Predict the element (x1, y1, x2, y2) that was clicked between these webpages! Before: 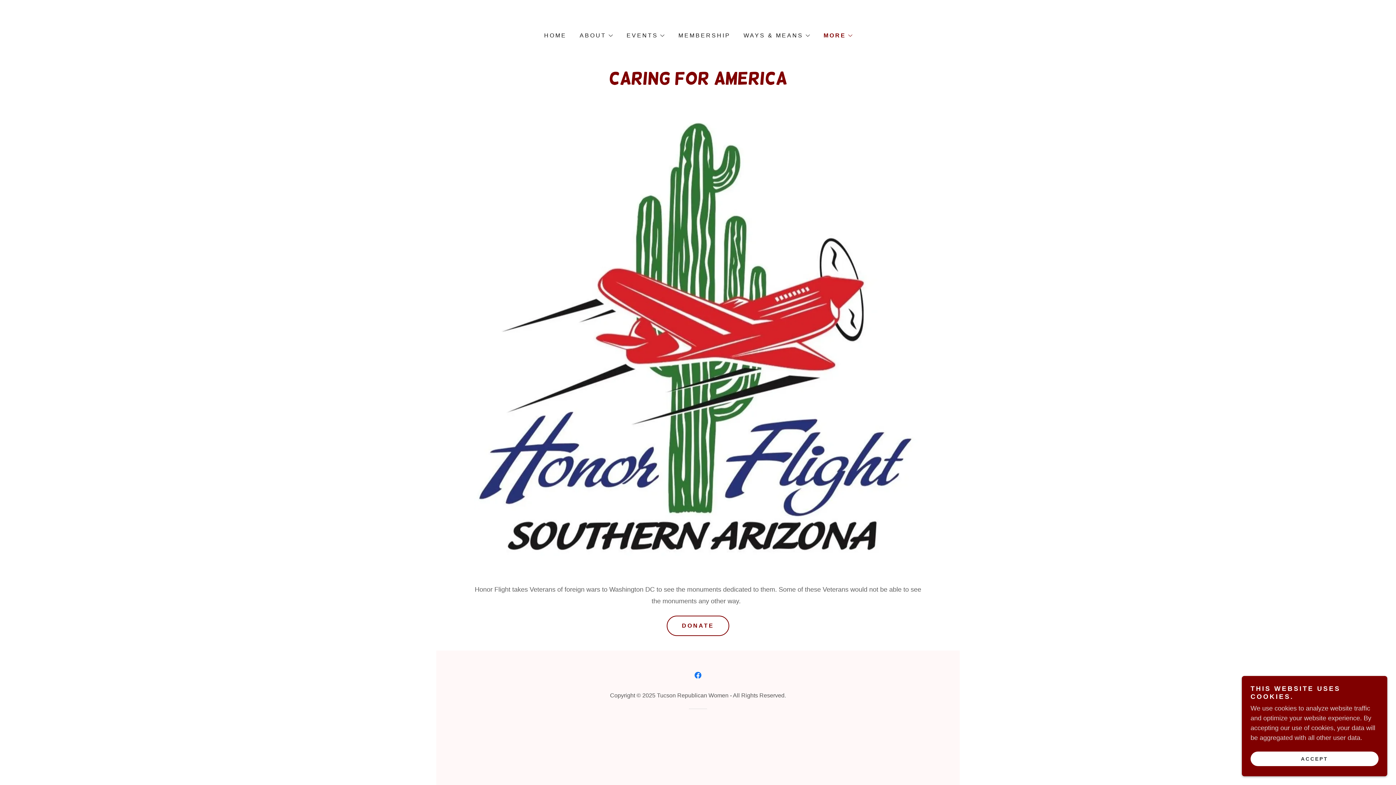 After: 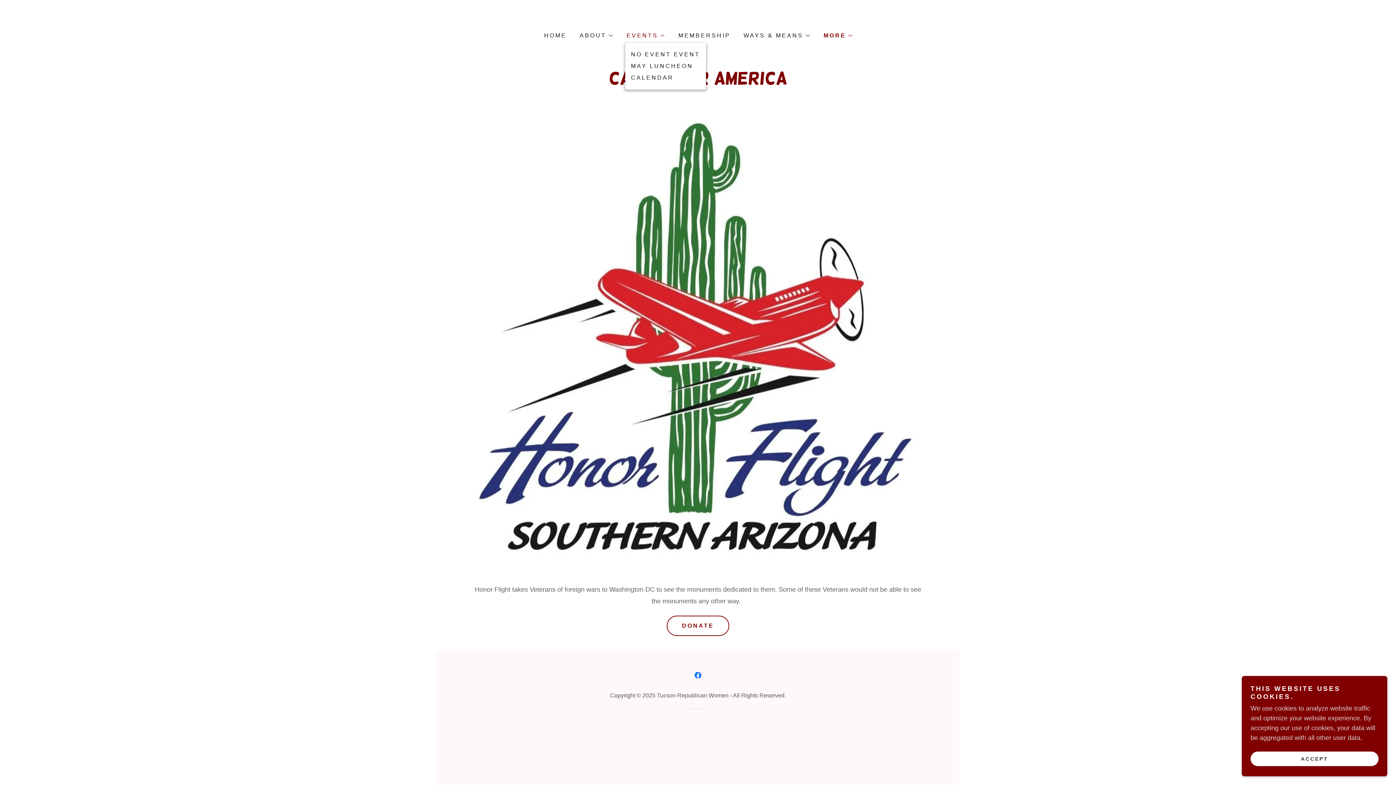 Action: label: EVENTS bbox: (625, 31, 665, 40)